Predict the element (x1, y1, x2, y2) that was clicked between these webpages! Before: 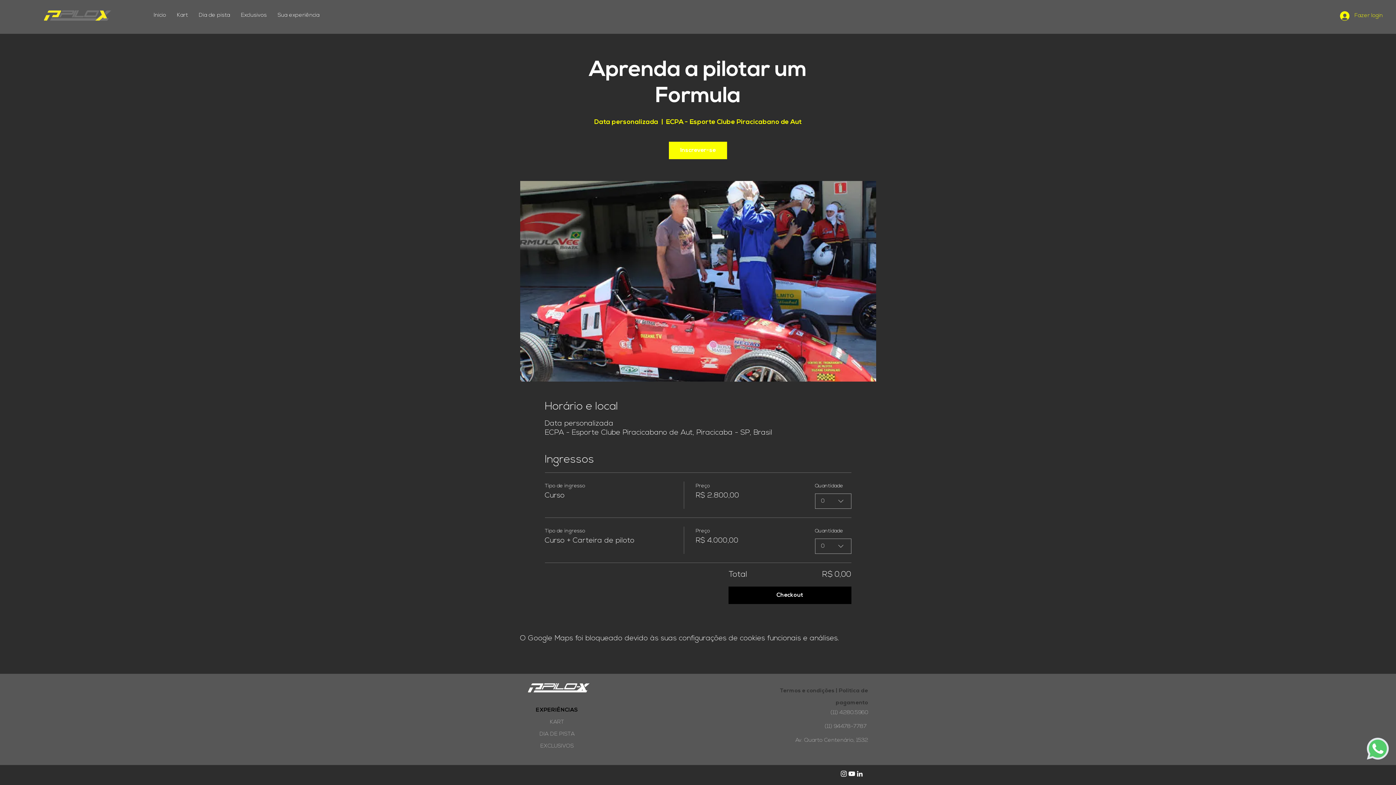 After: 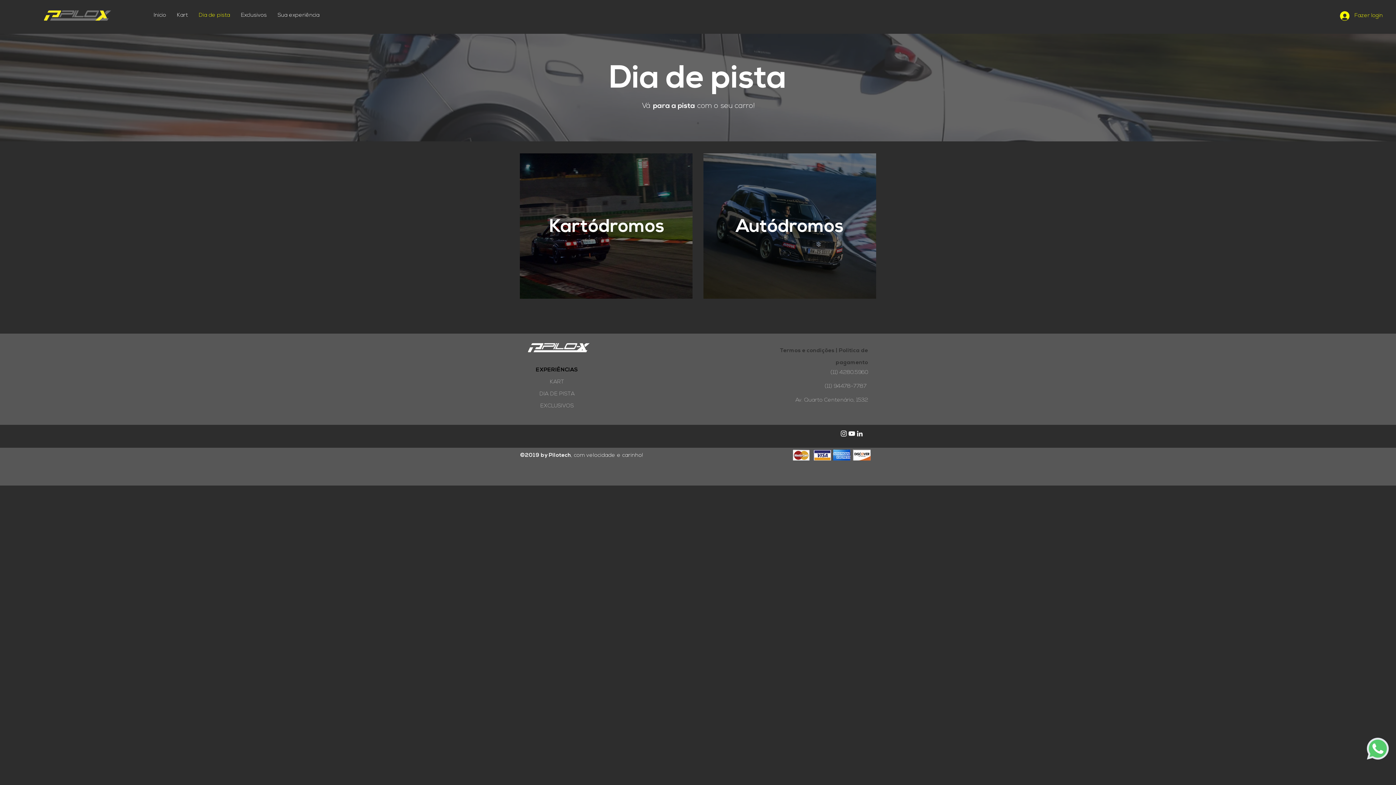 Action: label: DIA DE PISTA bbox: (539, 732, 574, 737)